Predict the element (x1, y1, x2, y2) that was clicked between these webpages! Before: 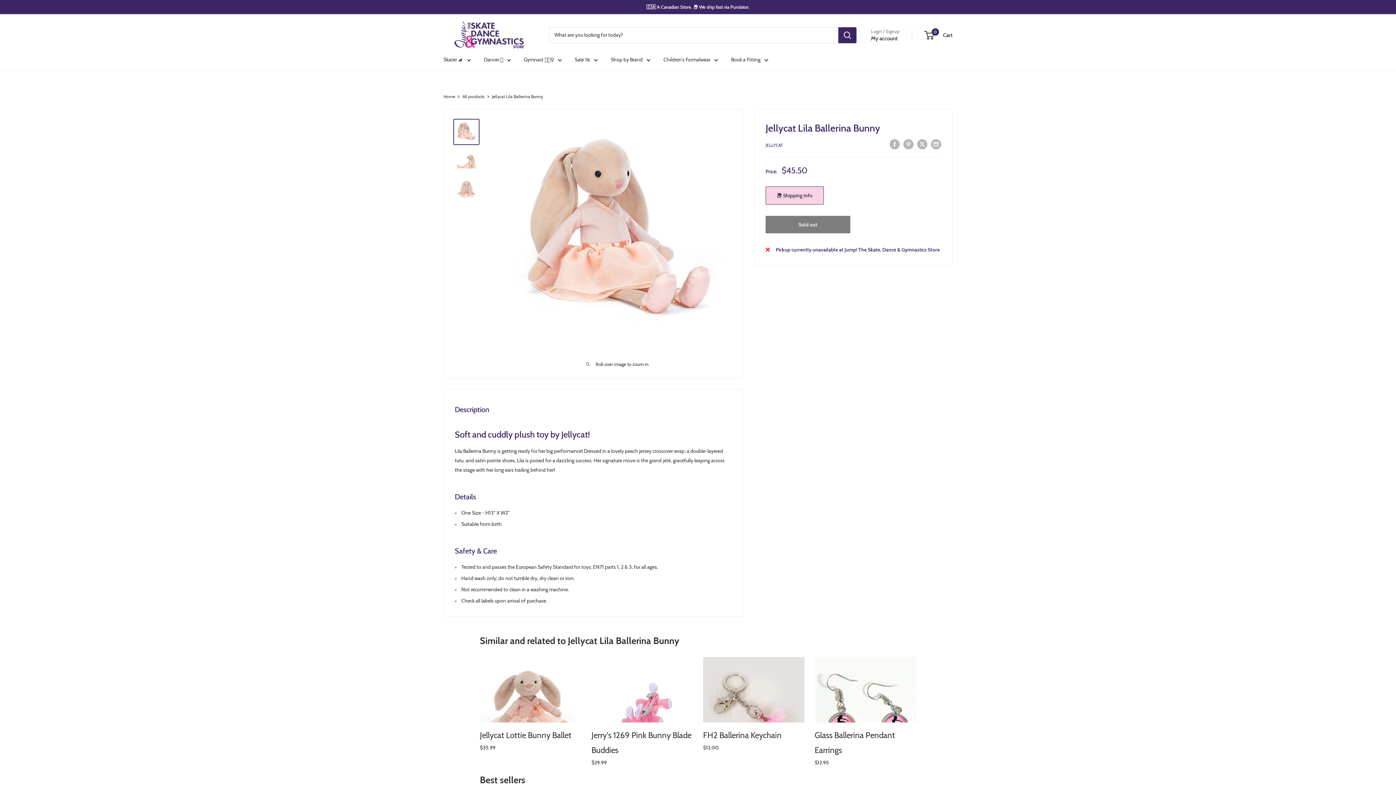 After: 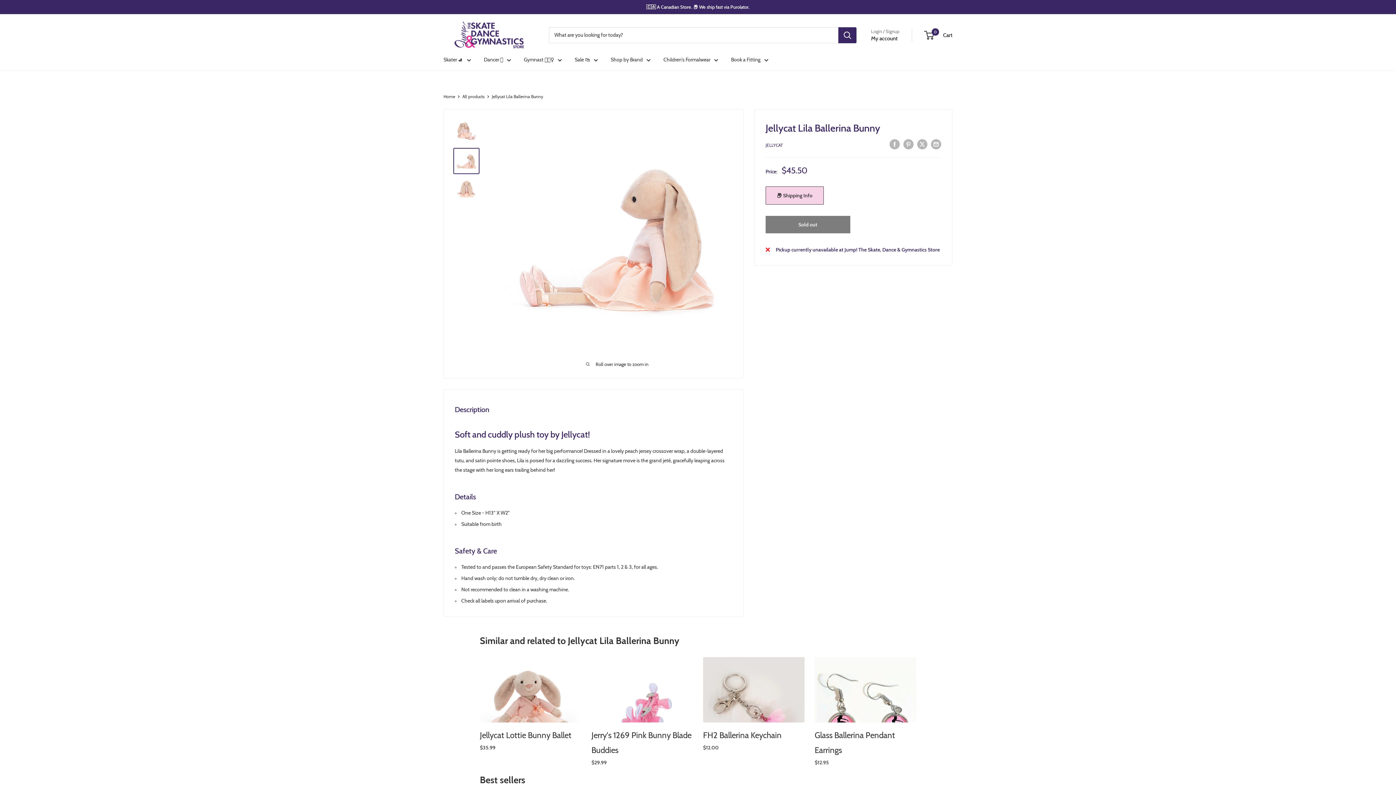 Action: bbox: (453, 148, 479, 174)